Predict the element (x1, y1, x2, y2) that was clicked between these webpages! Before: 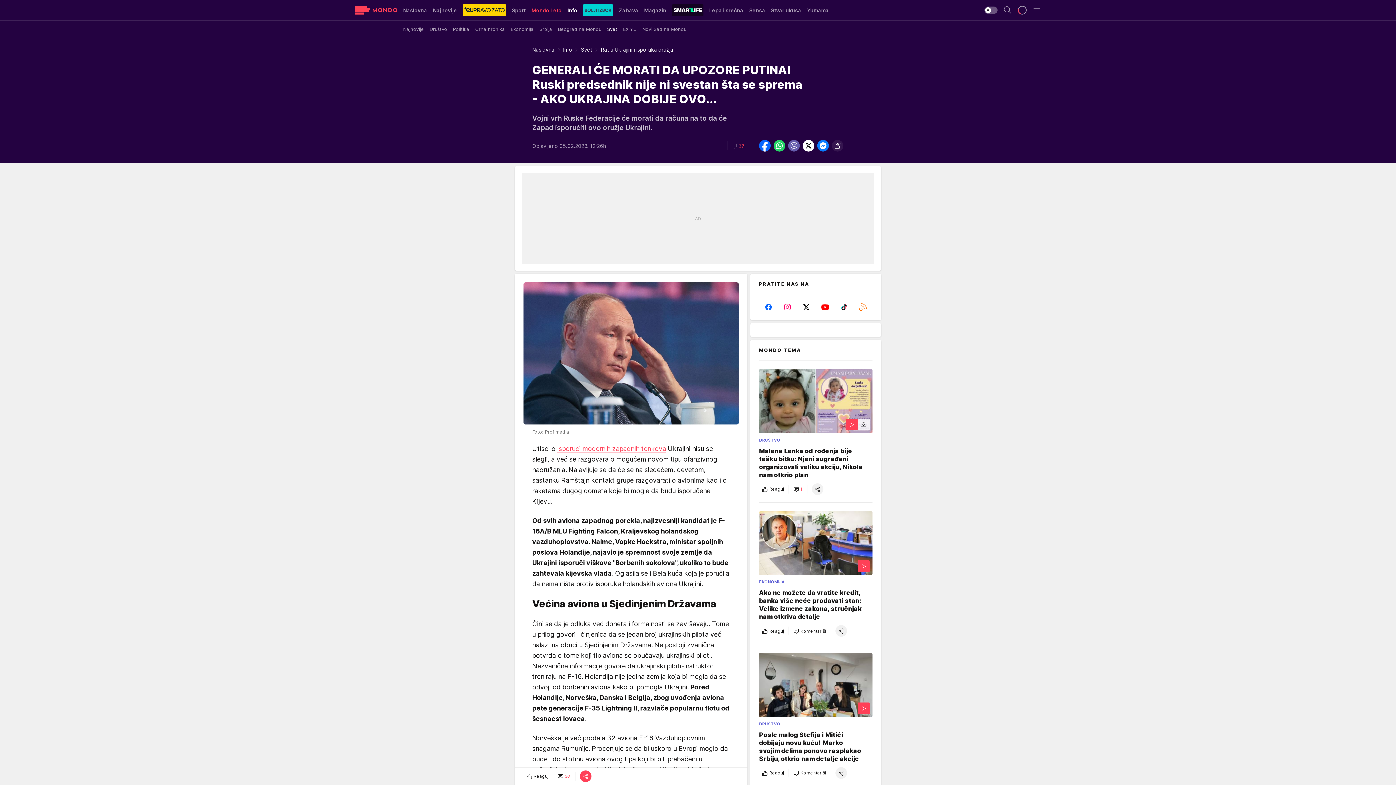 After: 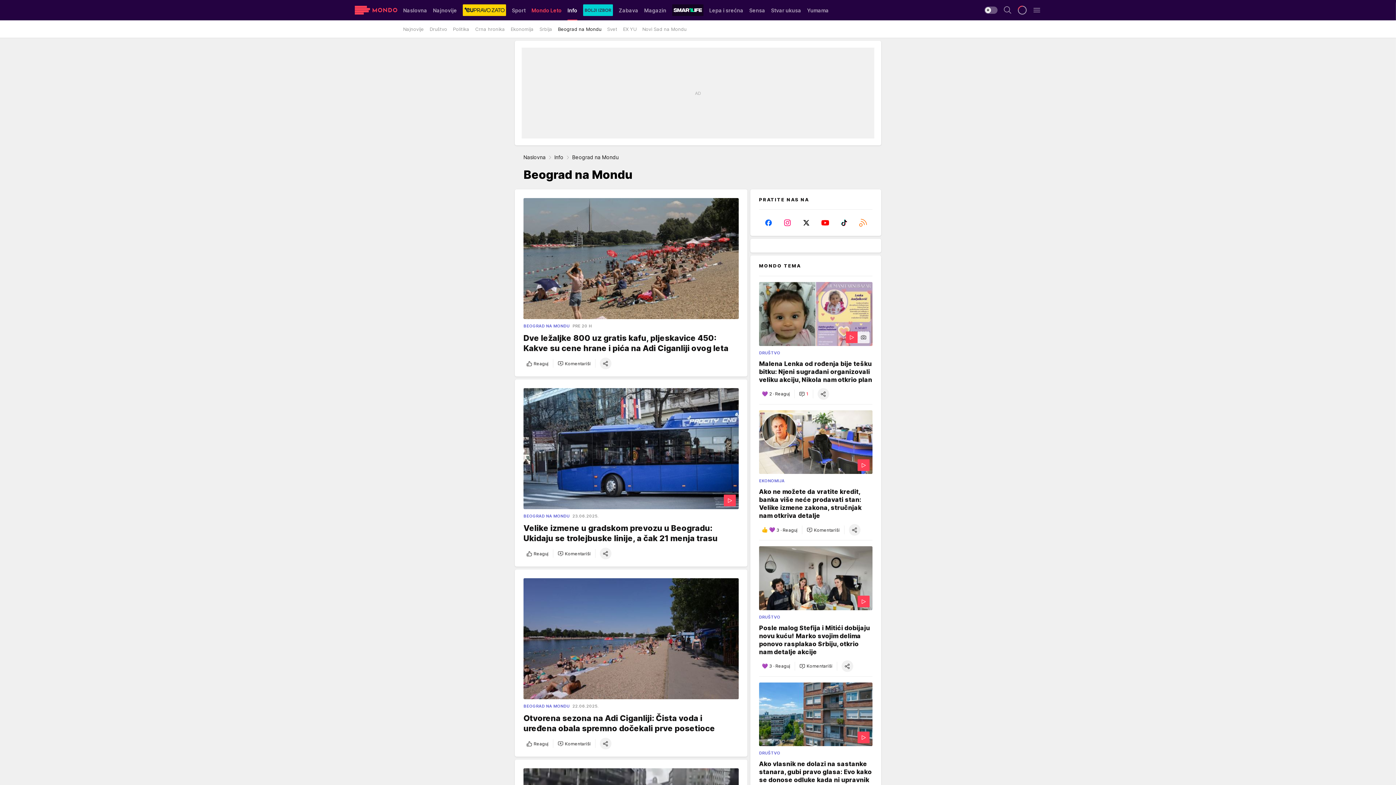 Action: bbox: (558, 22, 601, 35) label: Beograd na Mondu